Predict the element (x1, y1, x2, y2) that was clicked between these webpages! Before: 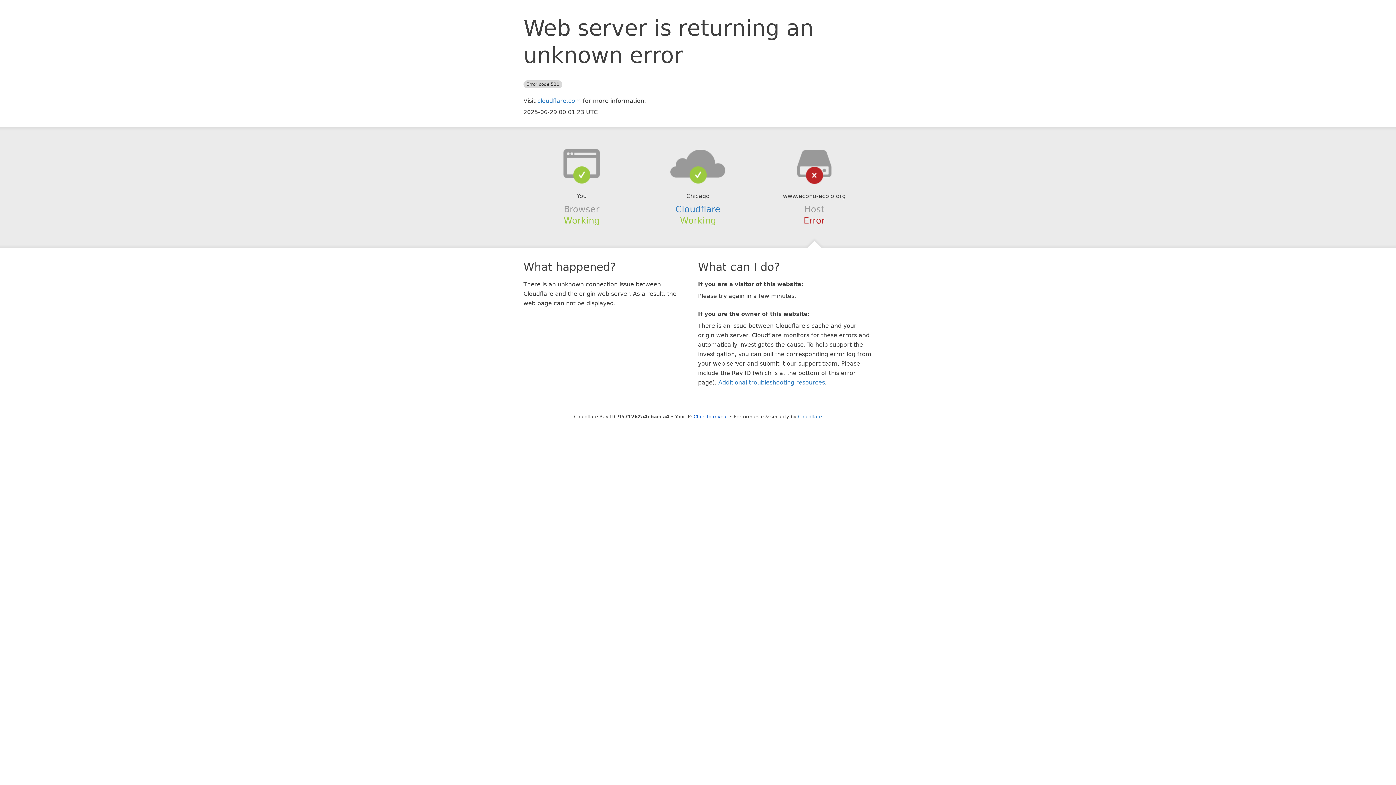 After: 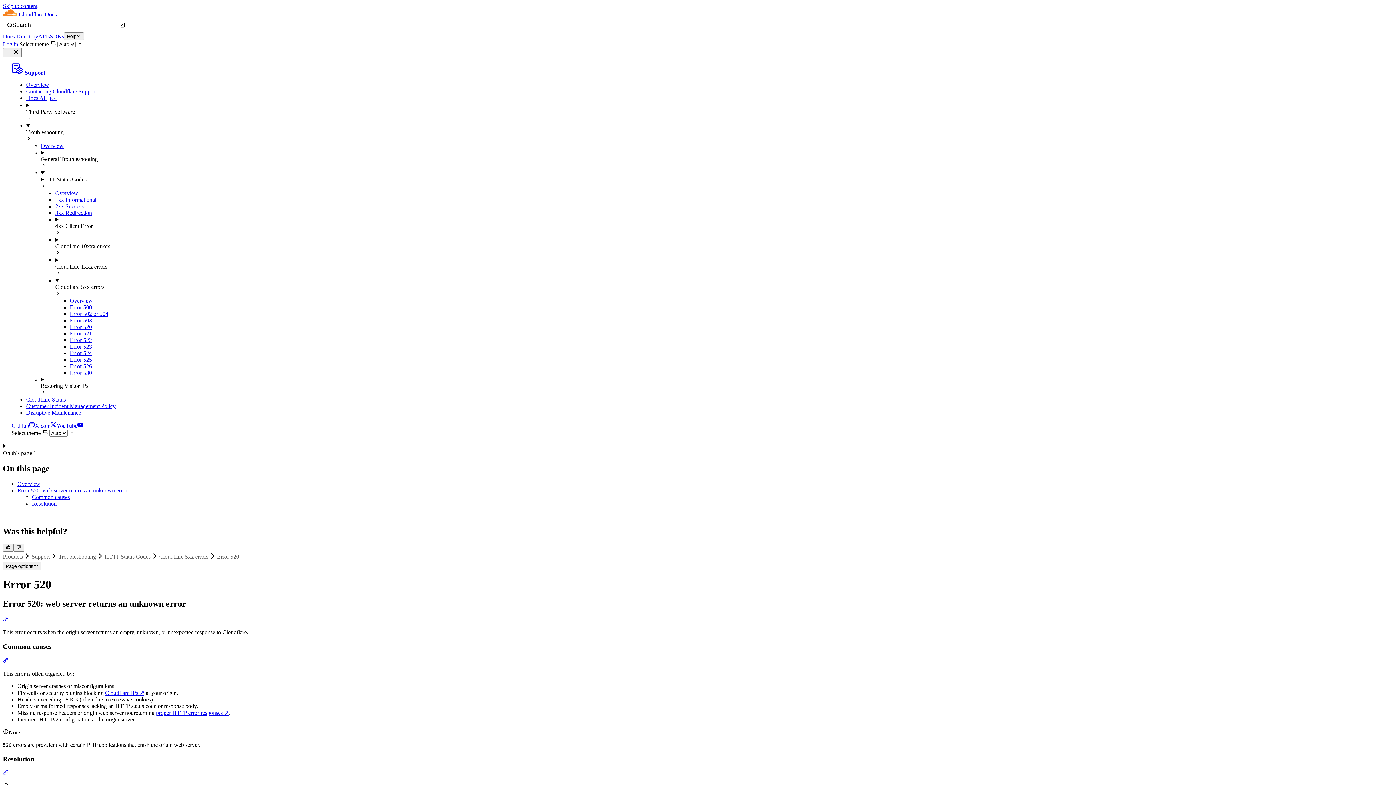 Action: label: Additional troubleshooting resources bbox: (718, 379, 825, 386)